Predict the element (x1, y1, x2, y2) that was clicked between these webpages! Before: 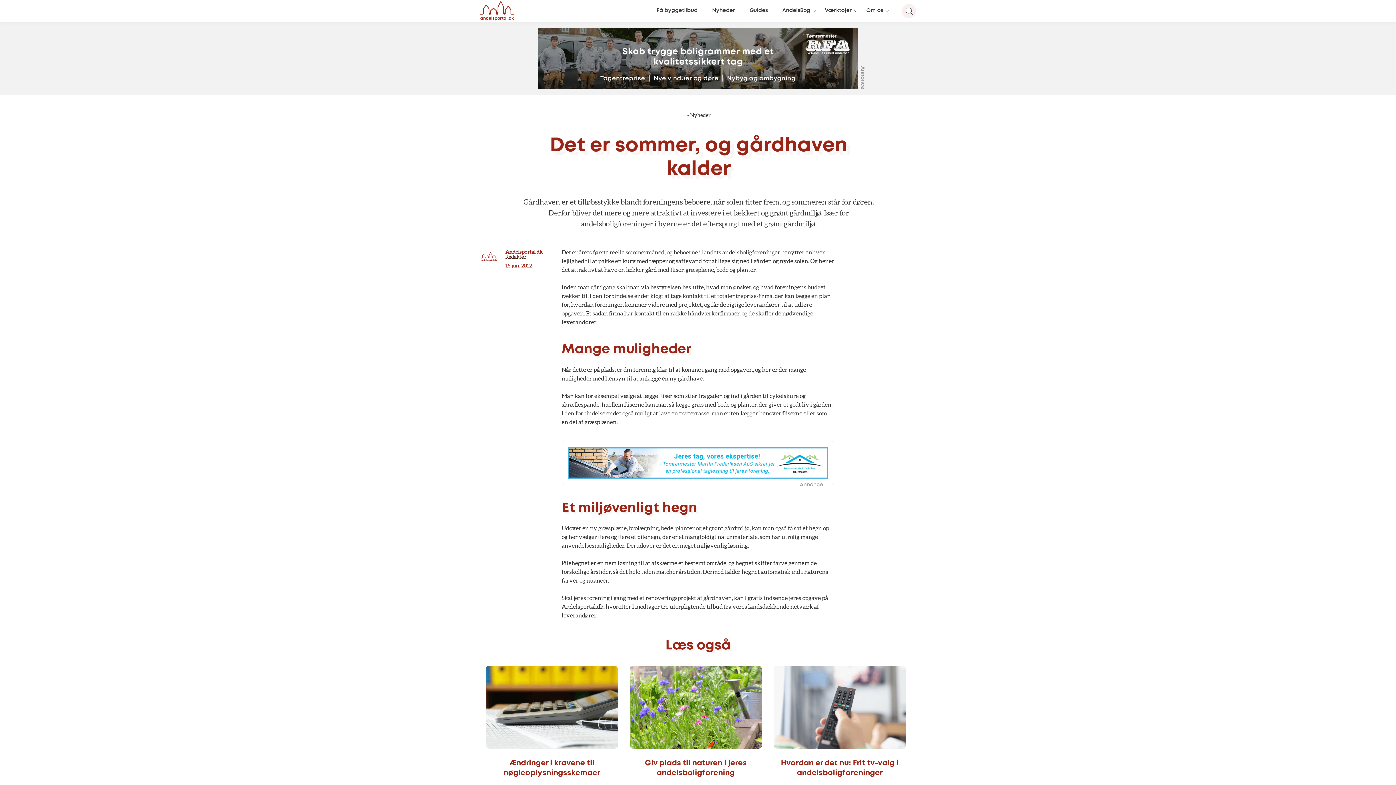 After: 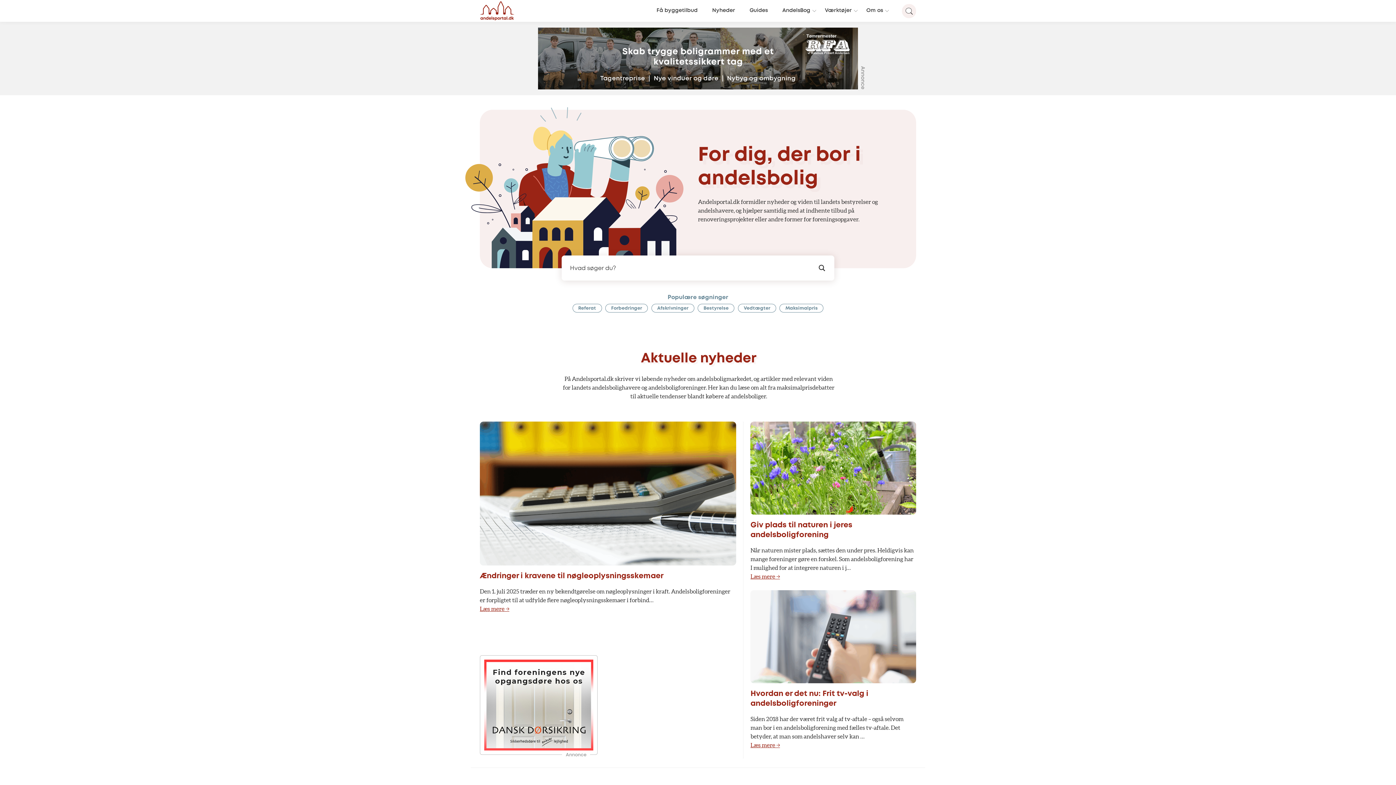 Action: bbox: (480, 0, 514, 21)